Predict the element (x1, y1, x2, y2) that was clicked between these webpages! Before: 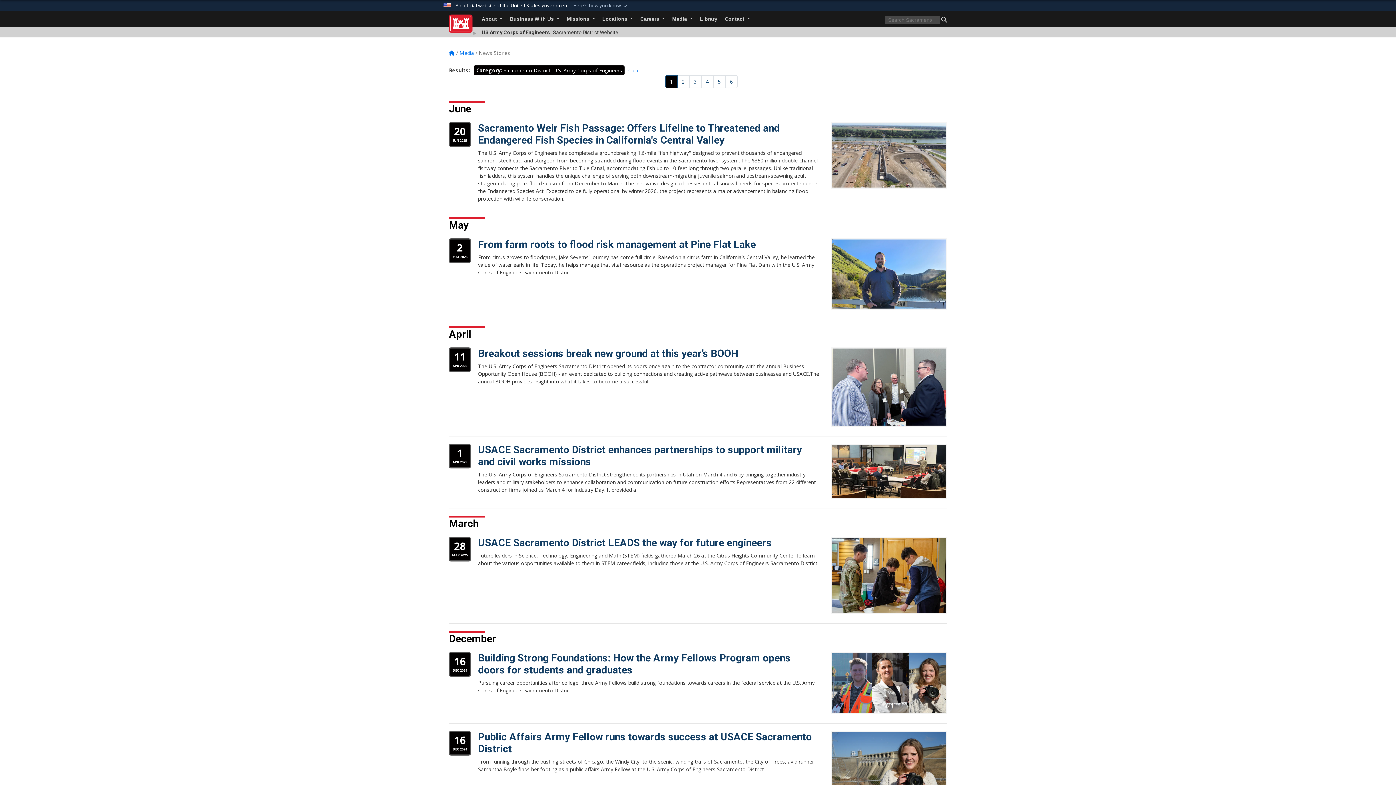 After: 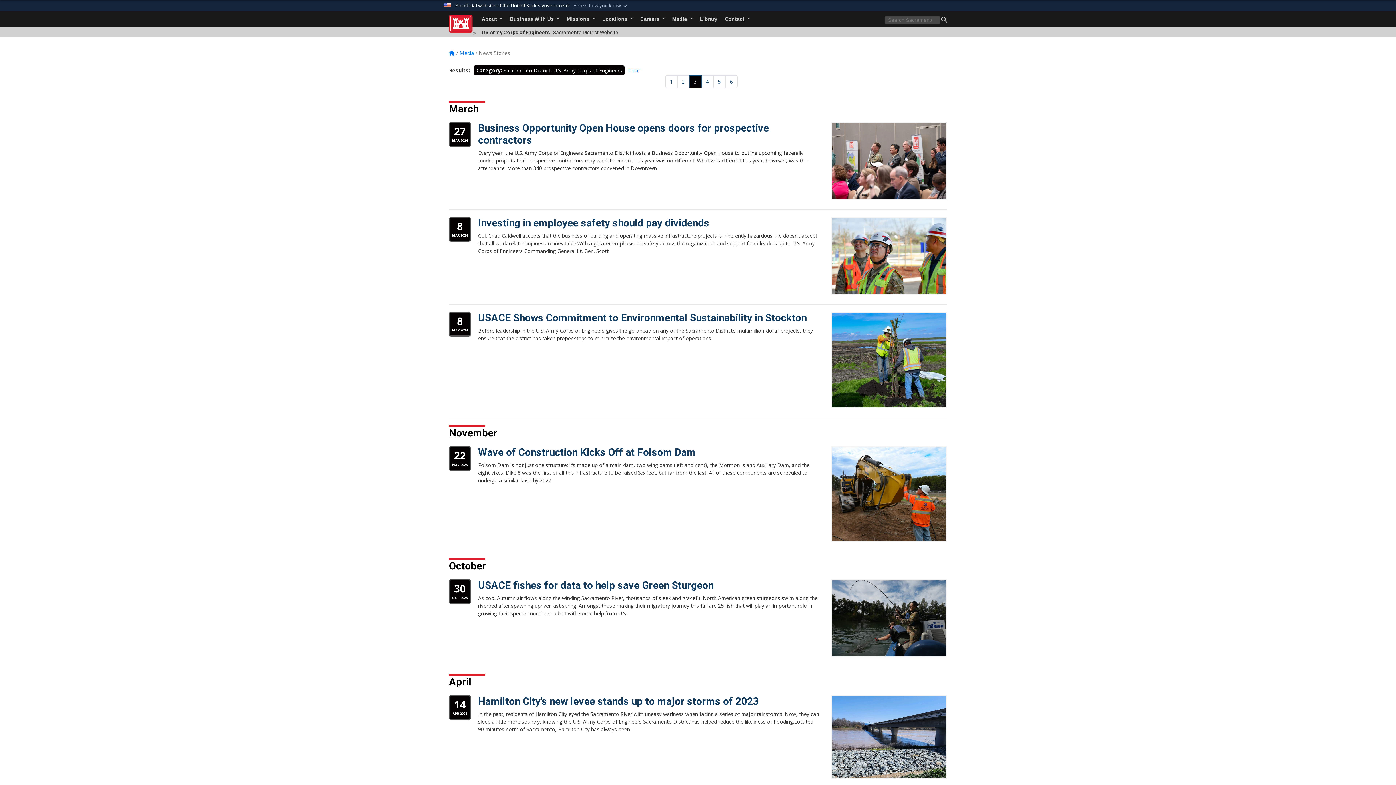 Action: label: Go to Page 3 bbox: (689, 75, 701, 88)